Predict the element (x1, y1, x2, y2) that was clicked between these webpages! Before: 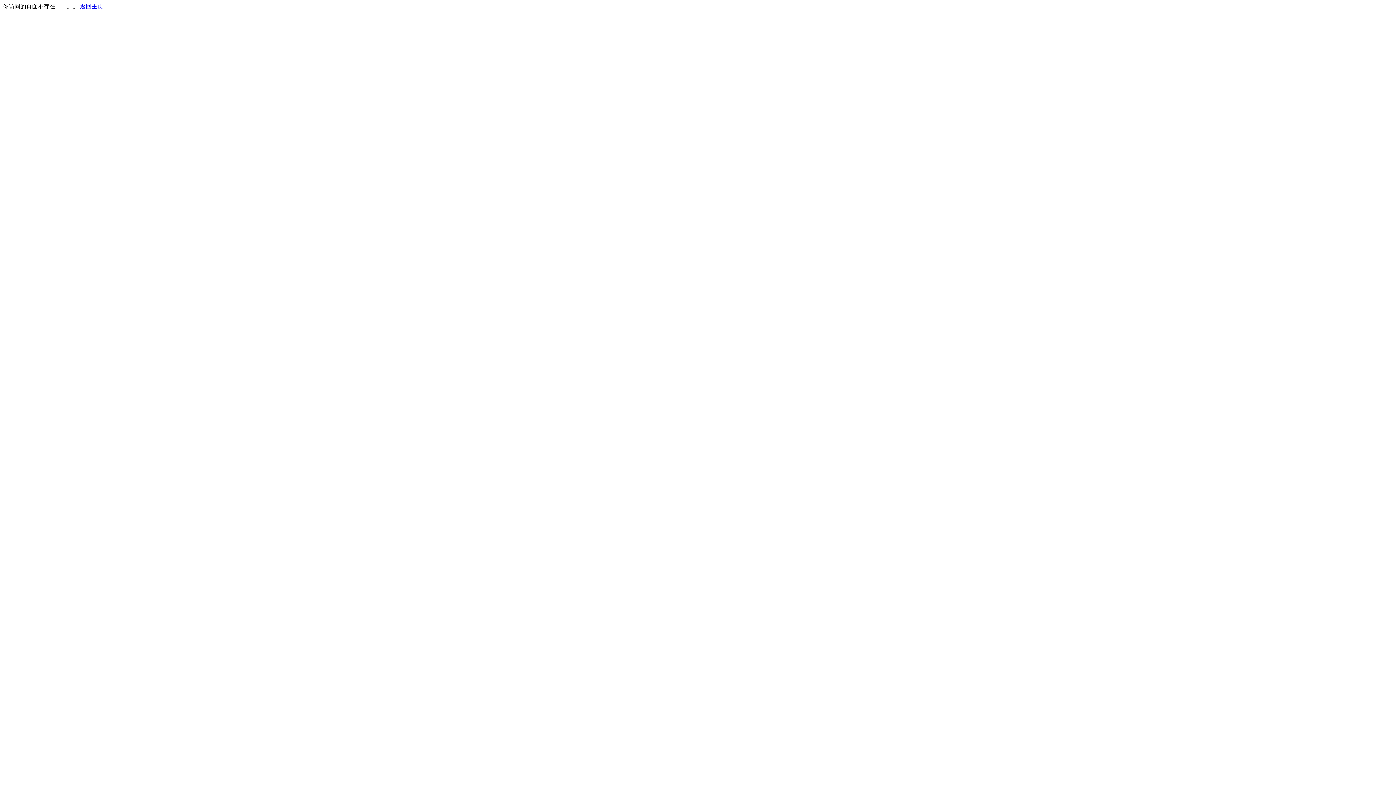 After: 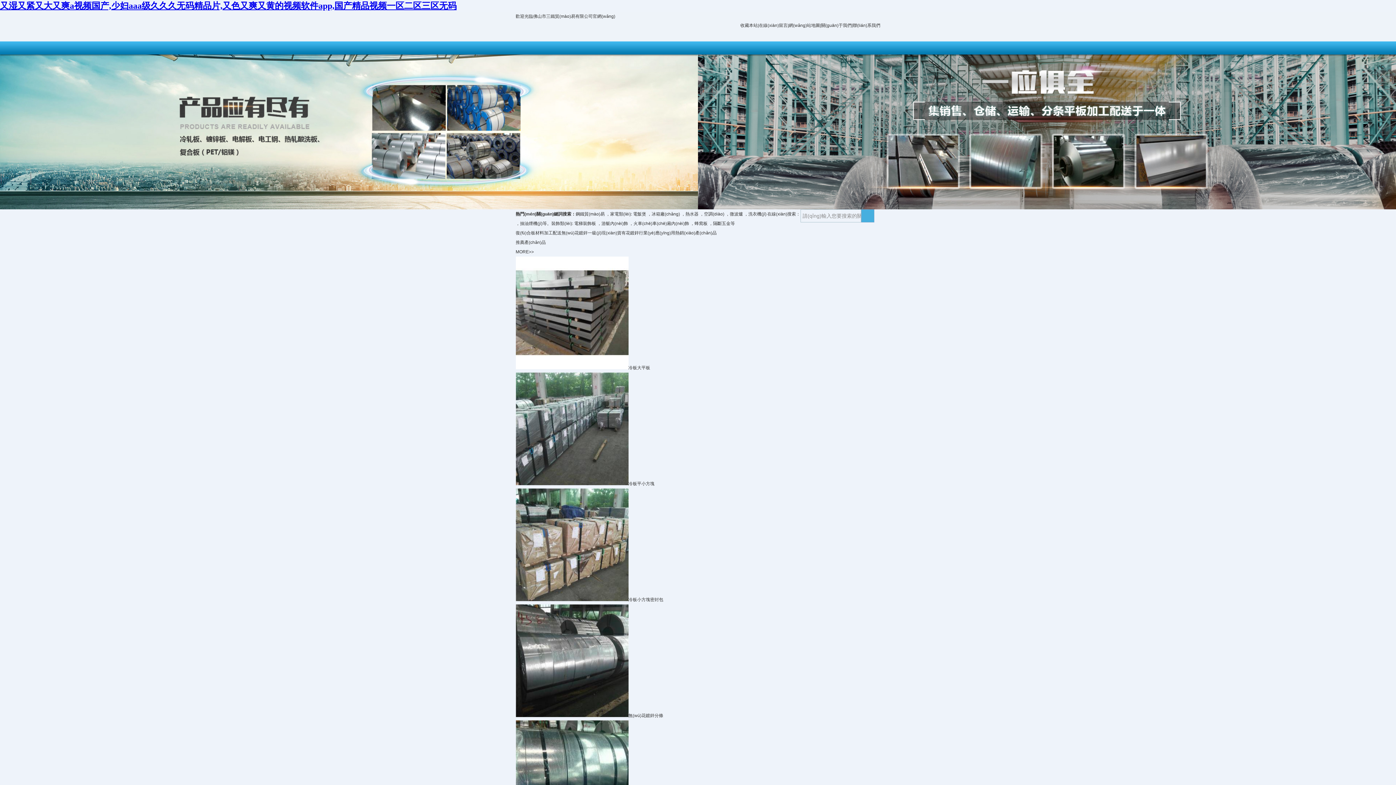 Action: label: 返回主页 bbox: (80, 3, 103, 9)